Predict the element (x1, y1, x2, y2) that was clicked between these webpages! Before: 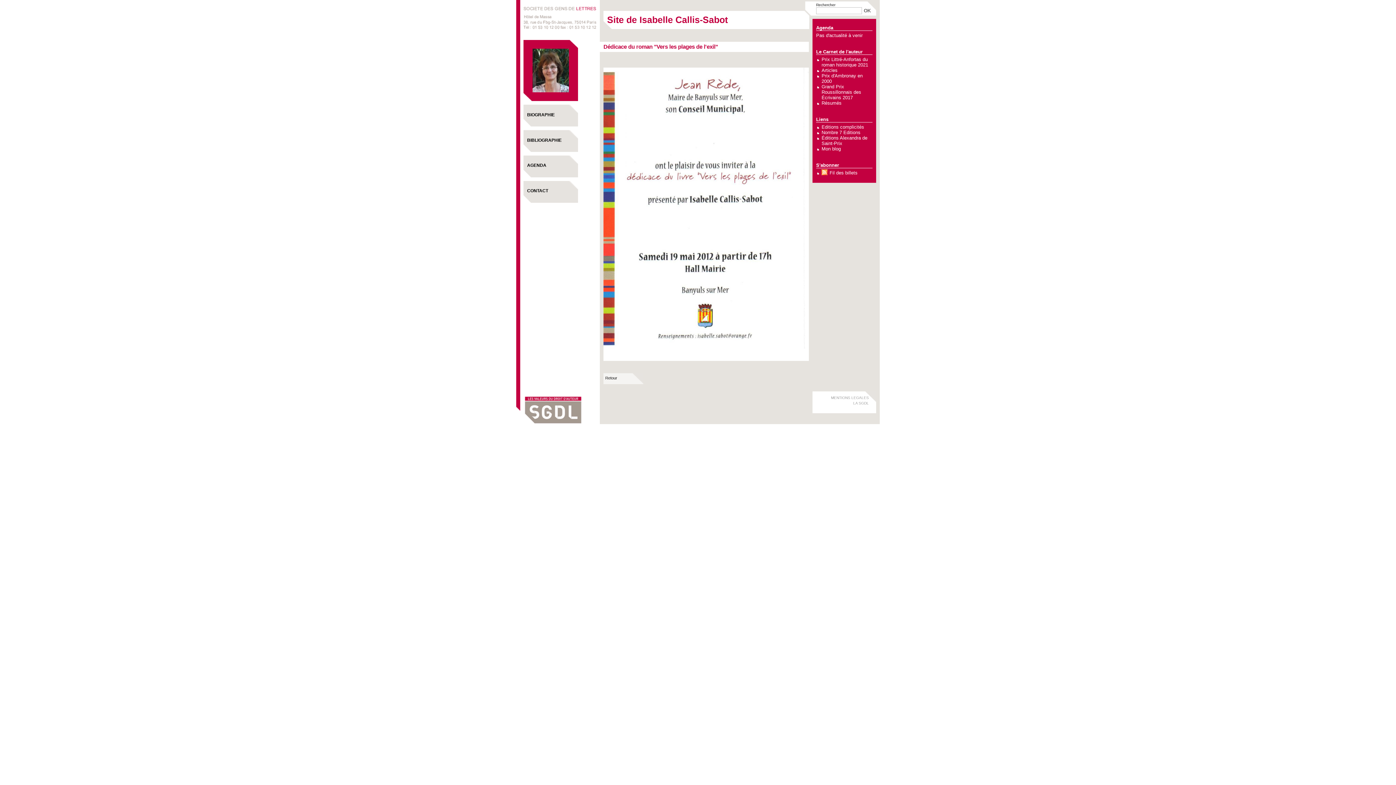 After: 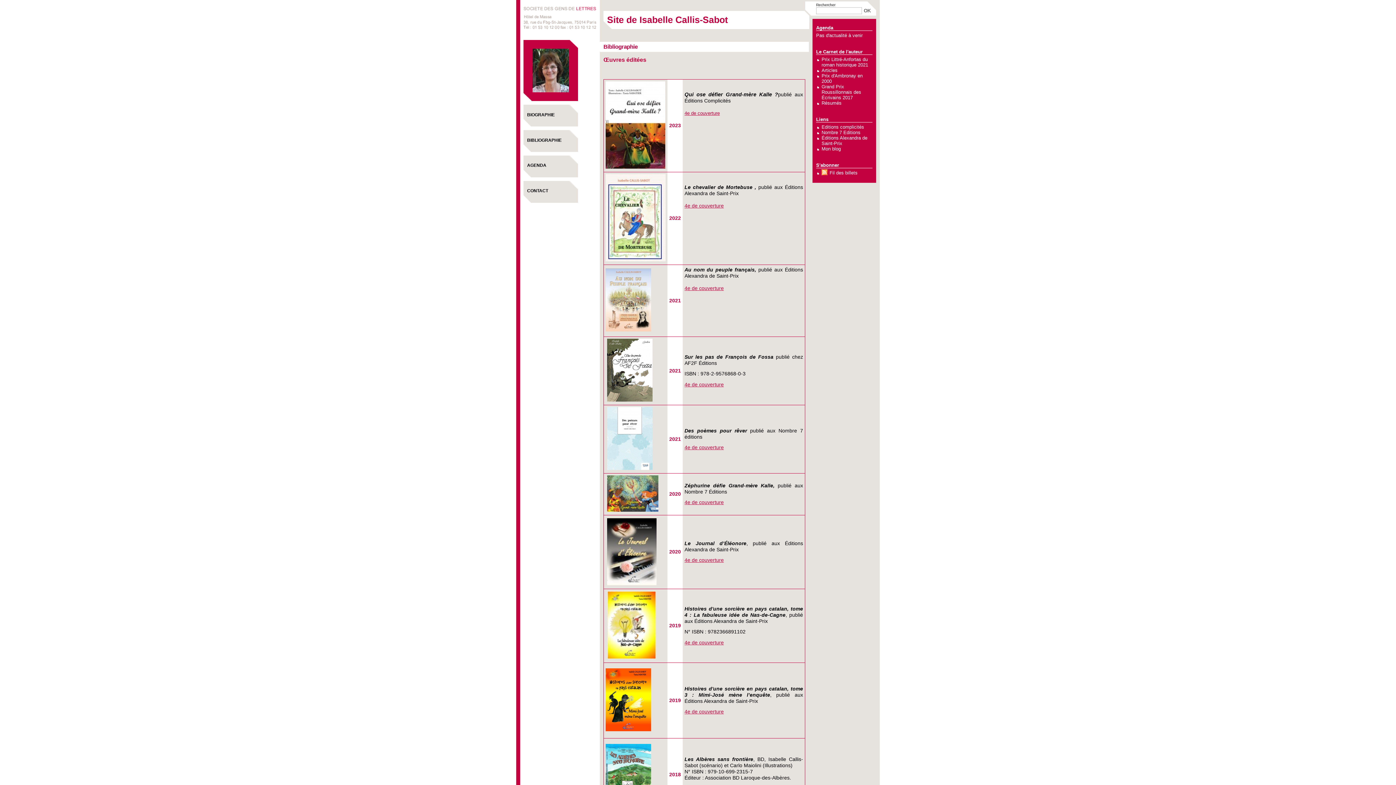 Action: label: BIBLIOGRAPHIE bbox: (527, 137, 561, 142)